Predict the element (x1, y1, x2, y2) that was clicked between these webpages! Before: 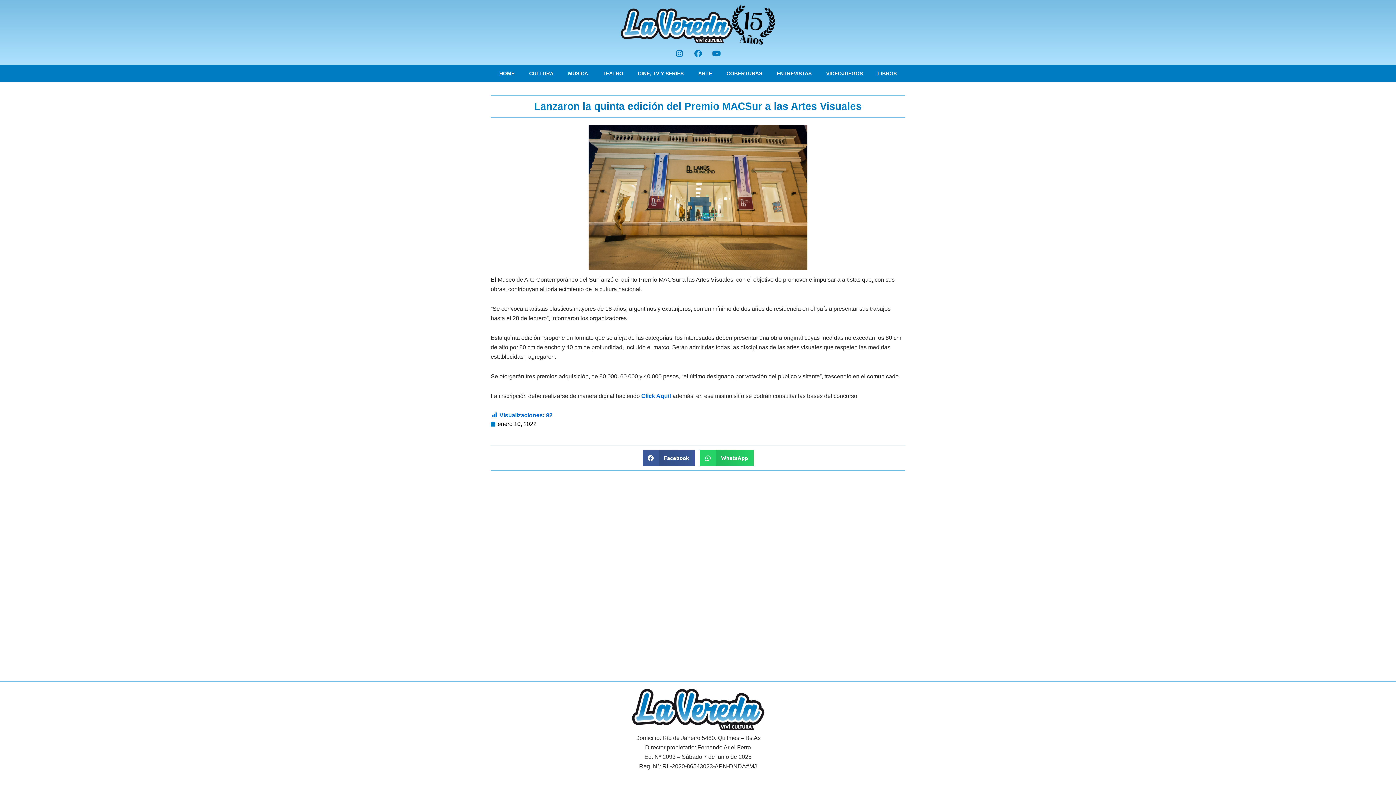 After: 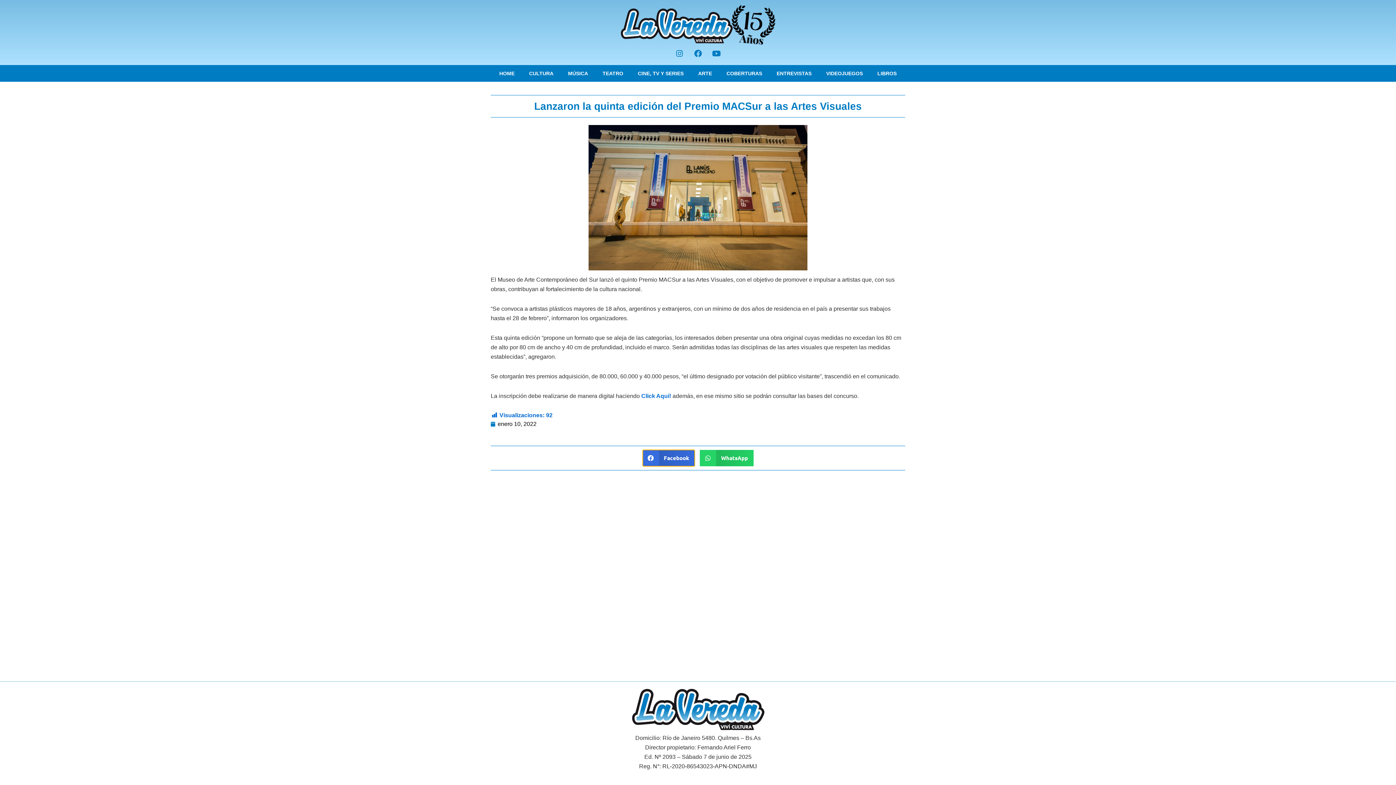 Action: bbox: (642, 450, 694, 466) label: Share on facebook